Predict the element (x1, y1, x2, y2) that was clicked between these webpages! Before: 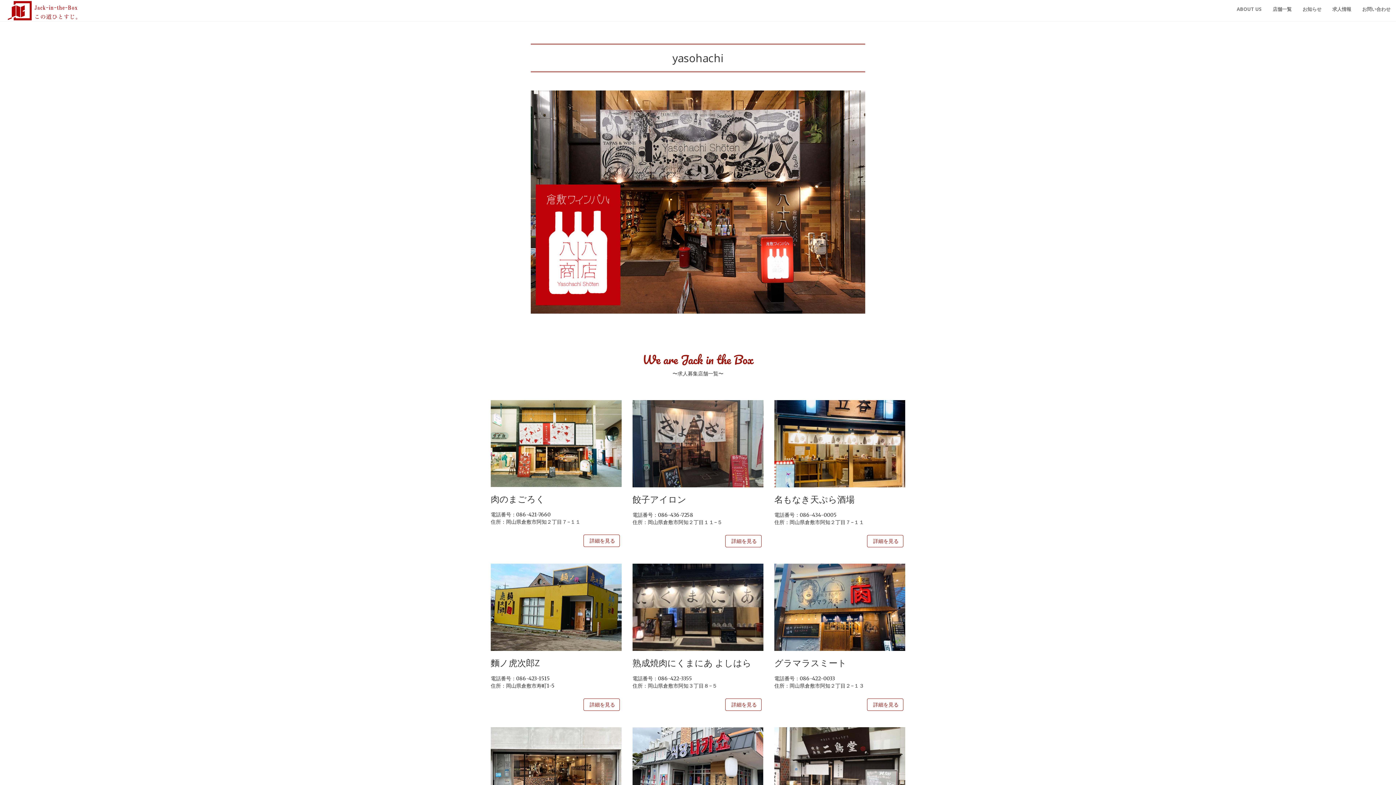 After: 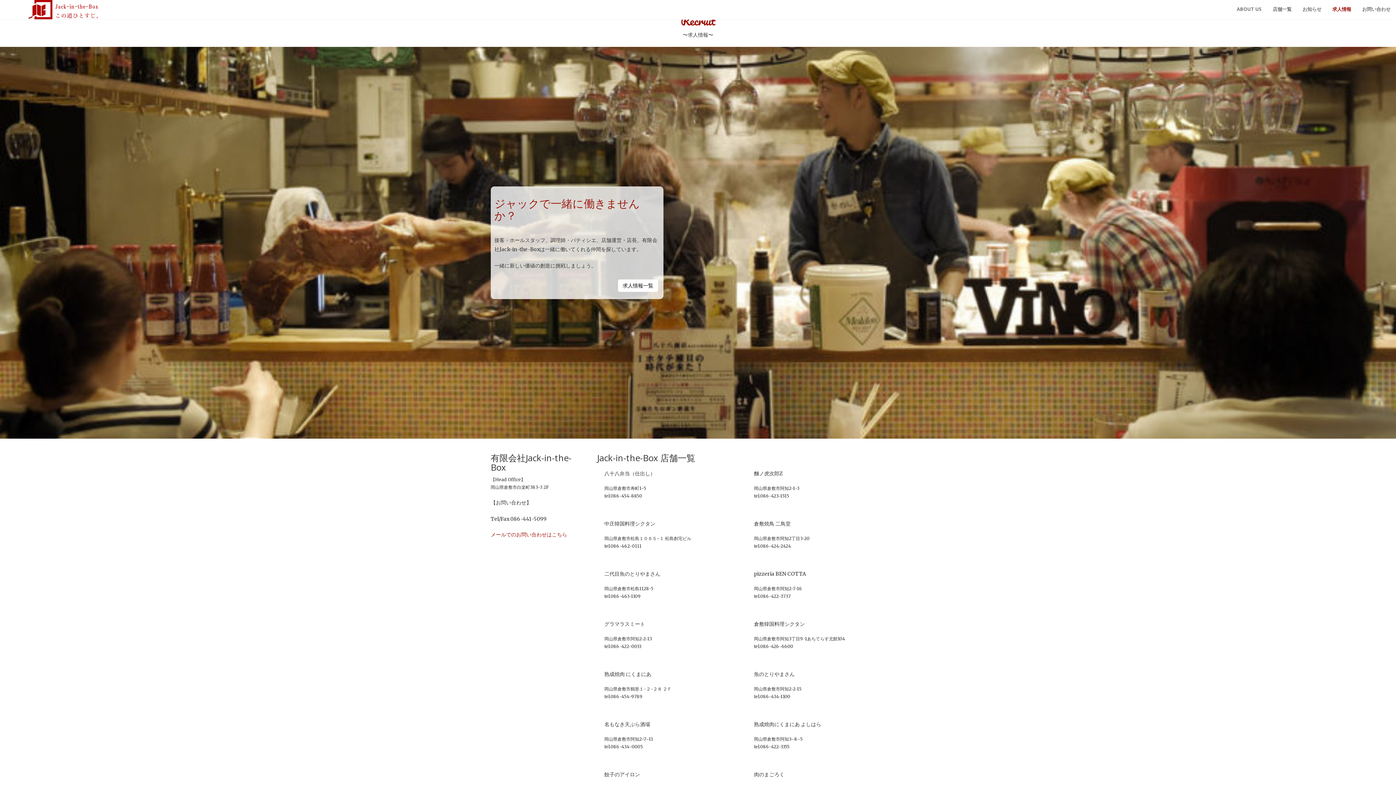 Action: bbox: (1327, 0, 1357, 18) label: 求人情報